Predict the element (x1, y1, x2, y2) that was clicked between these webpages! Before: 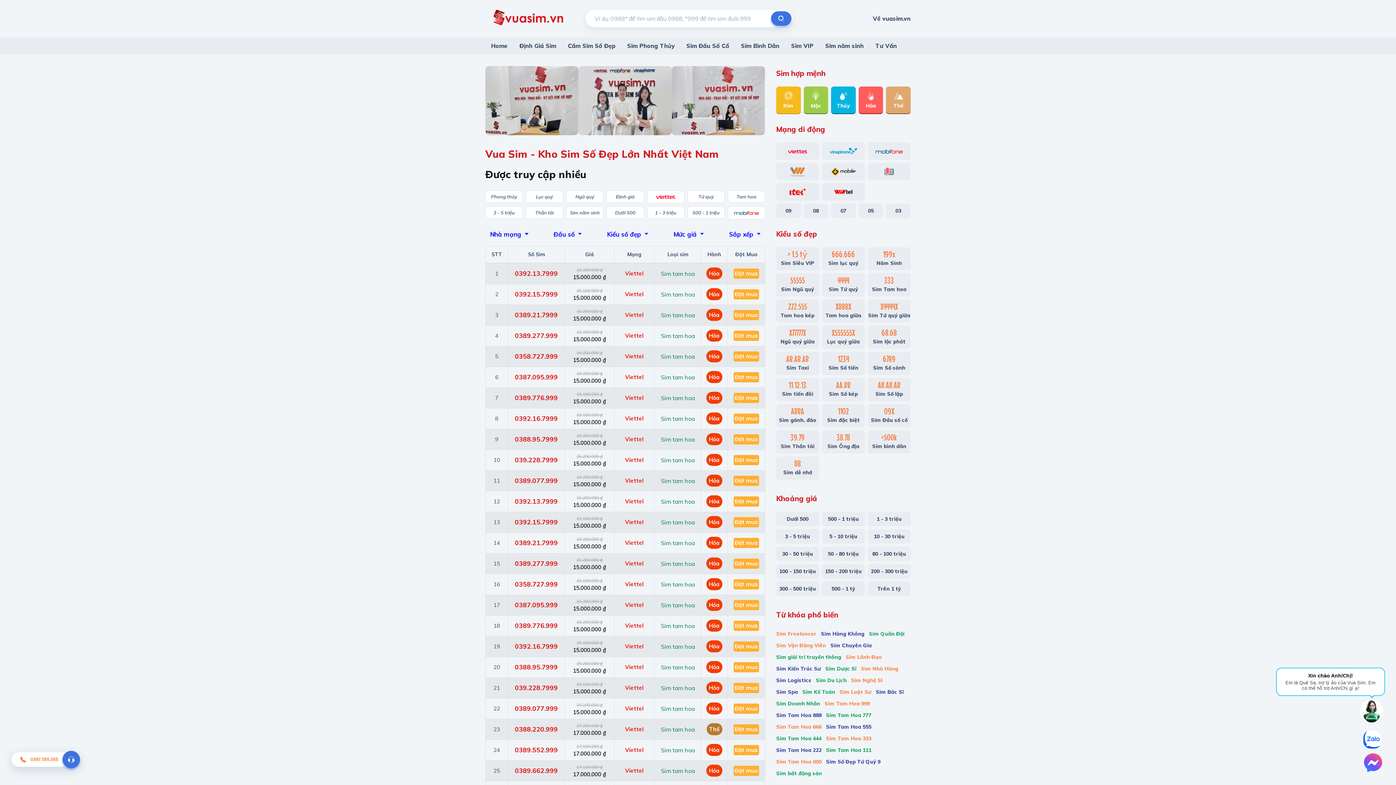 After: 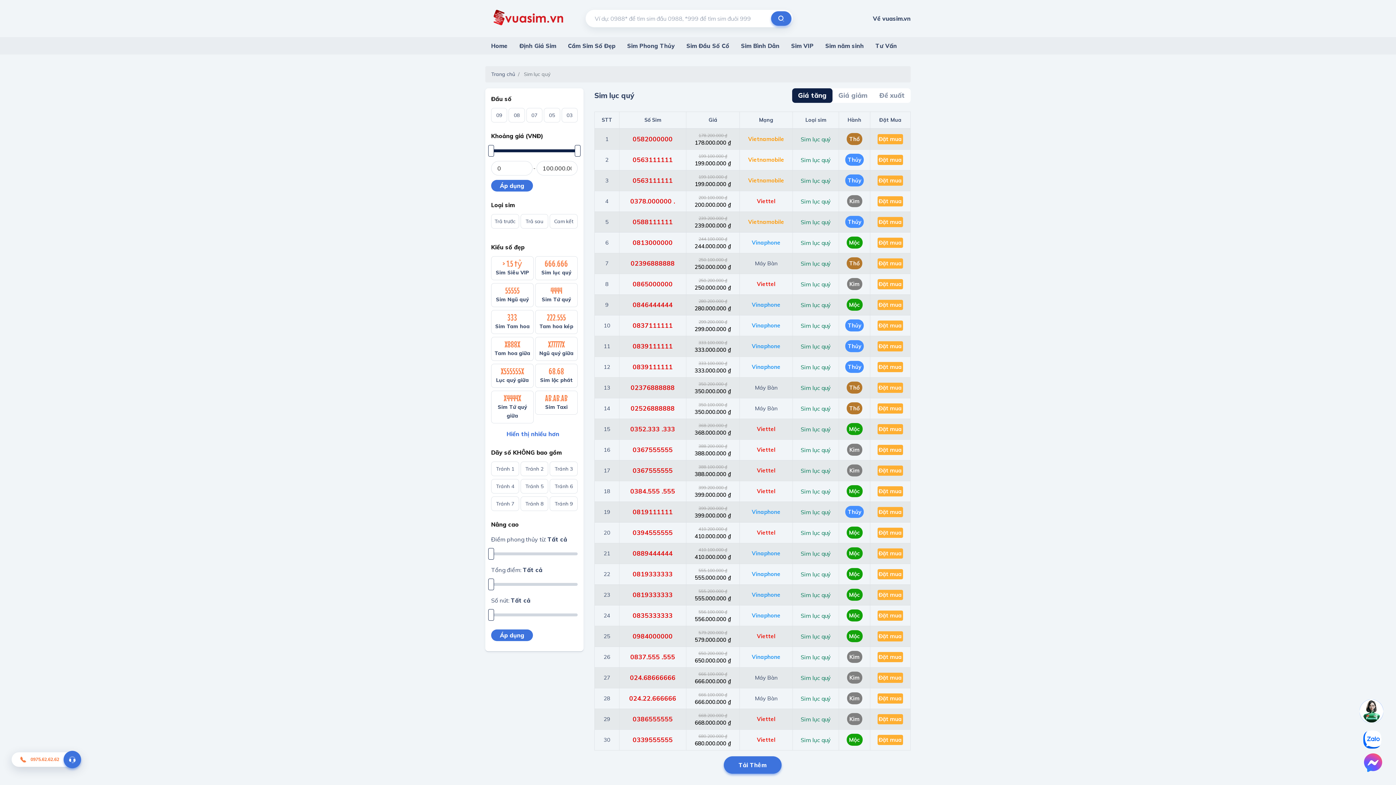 Action: label: 666.666
Sim lục quý bbox: (822, 247, 865, 270)